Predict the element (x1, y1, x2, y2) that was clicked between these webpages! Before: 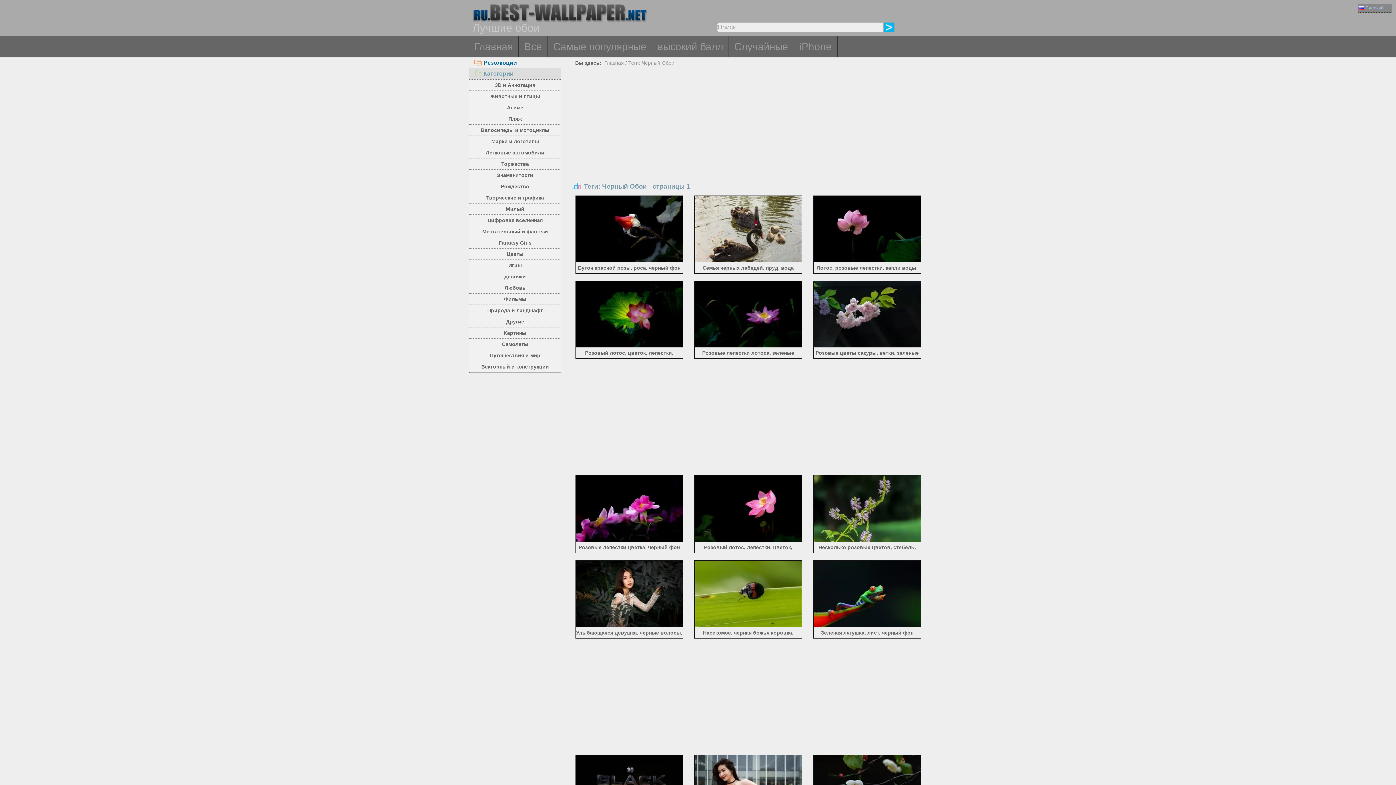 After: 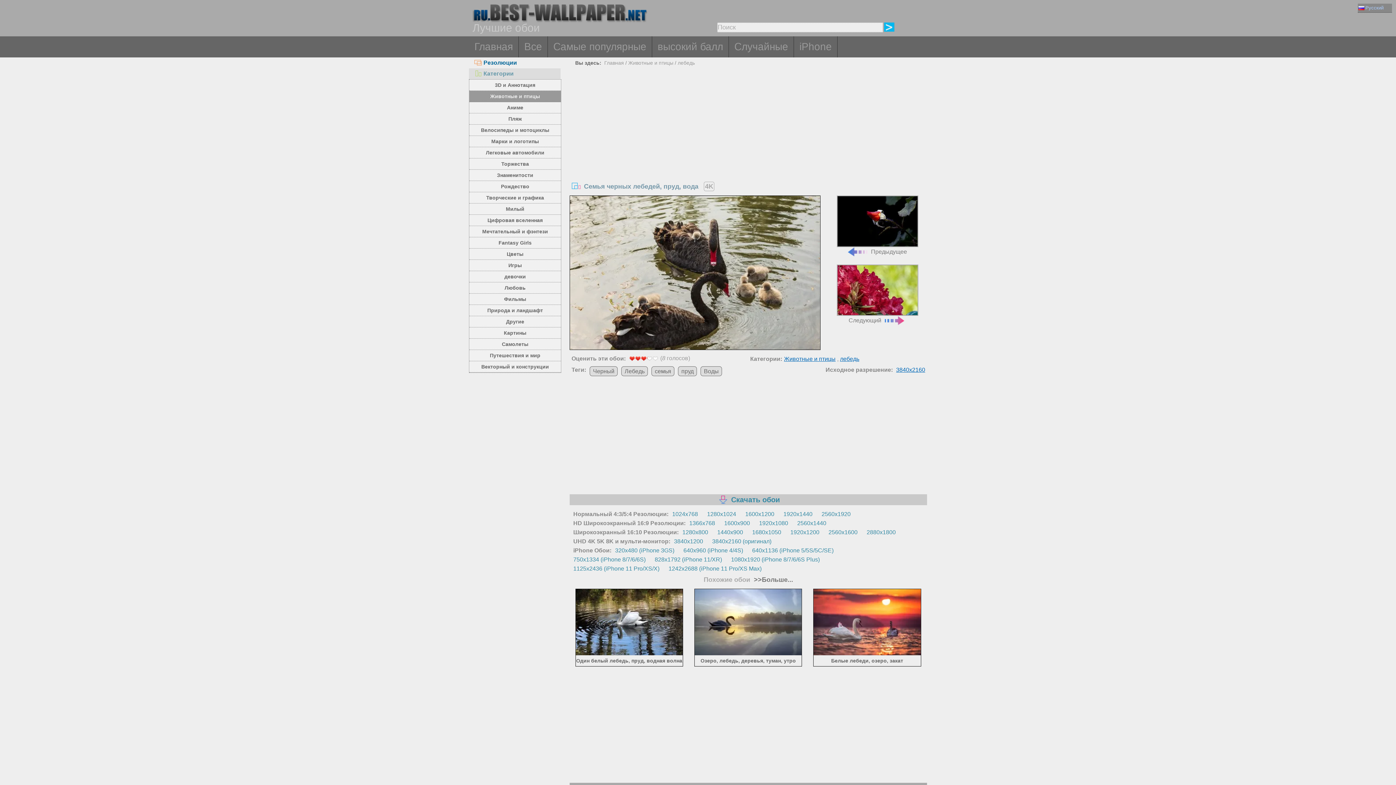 Action: bbox: (694, 257, 801, 264) label: Семья черных лебедей, пруд, вода